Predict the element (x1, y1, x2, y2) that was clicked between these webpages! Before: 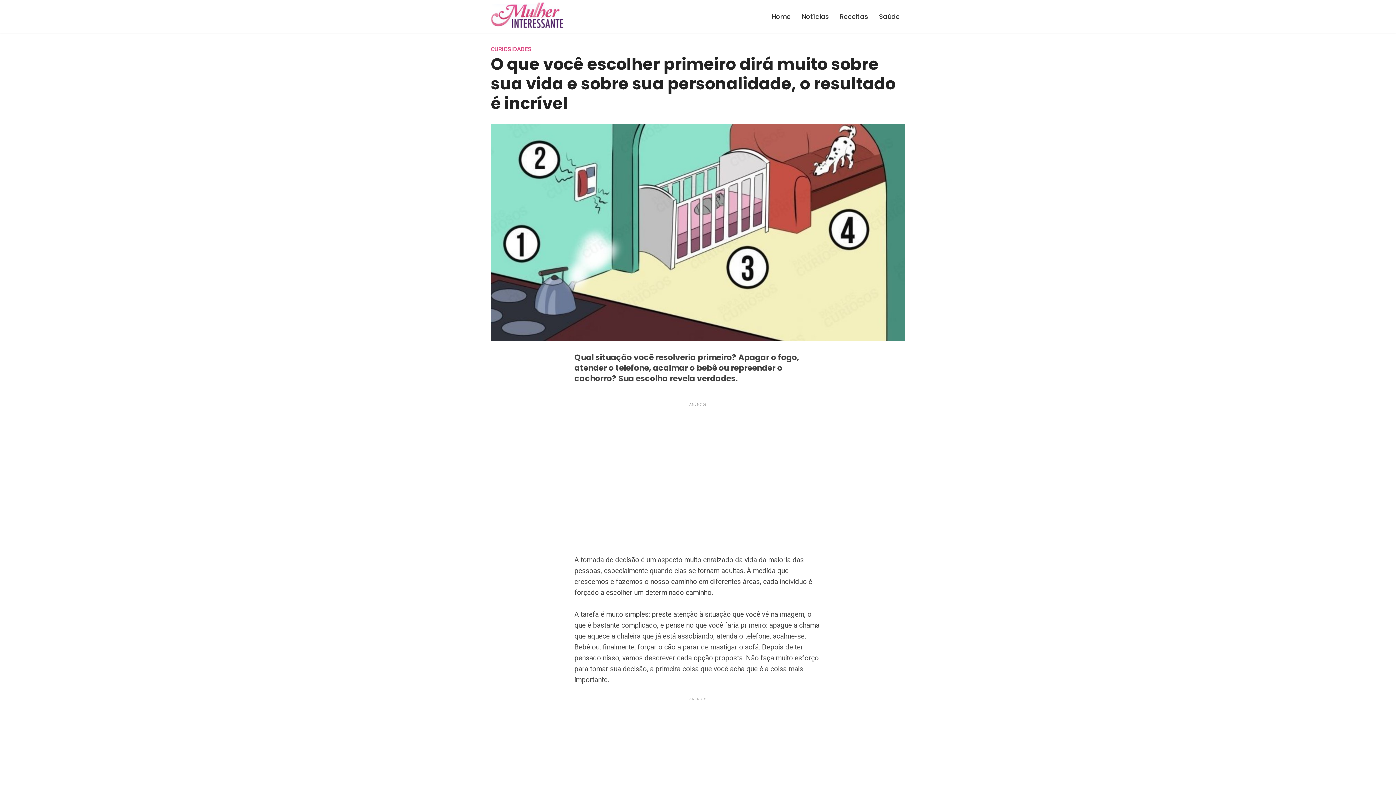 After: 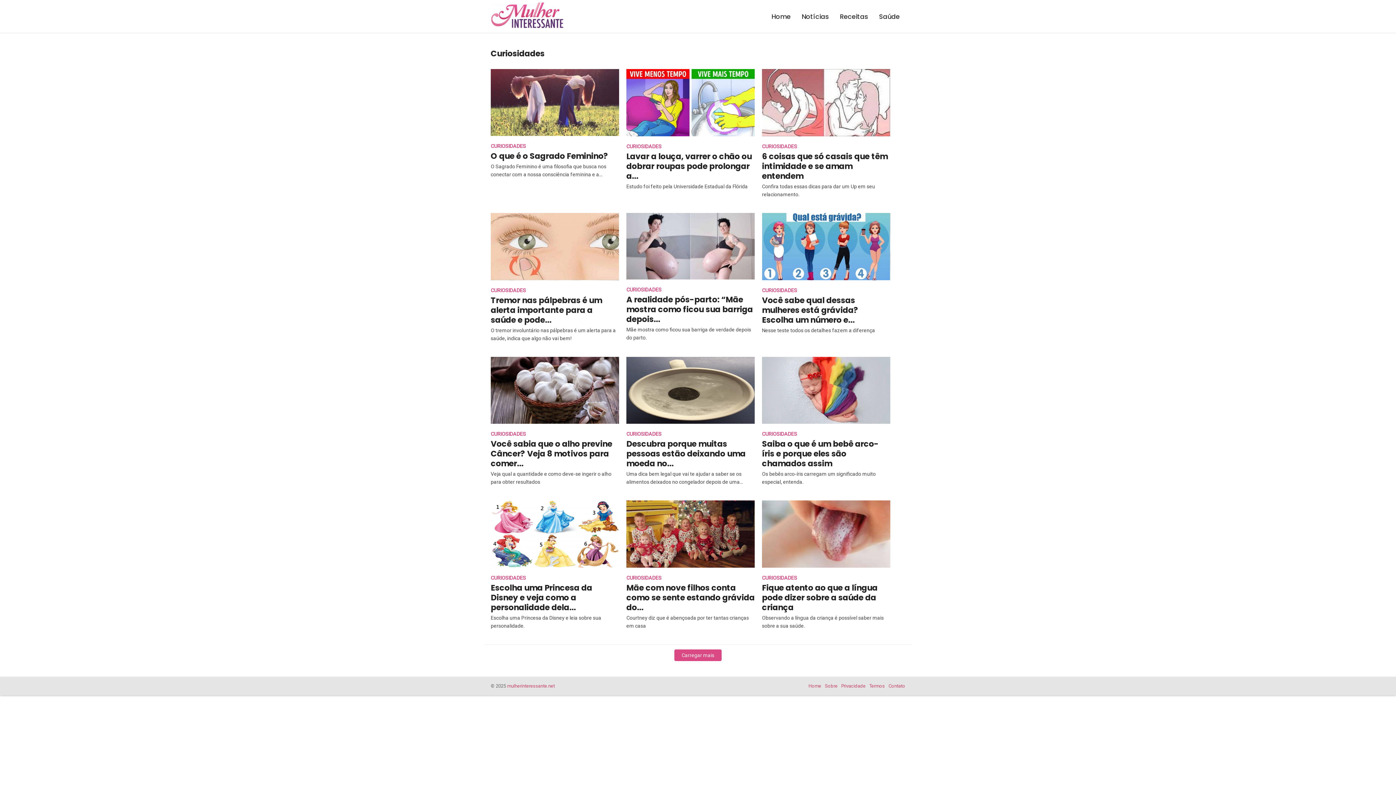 Action: bbox: (490, 45, 531, 52) label: CURIOSIDADES